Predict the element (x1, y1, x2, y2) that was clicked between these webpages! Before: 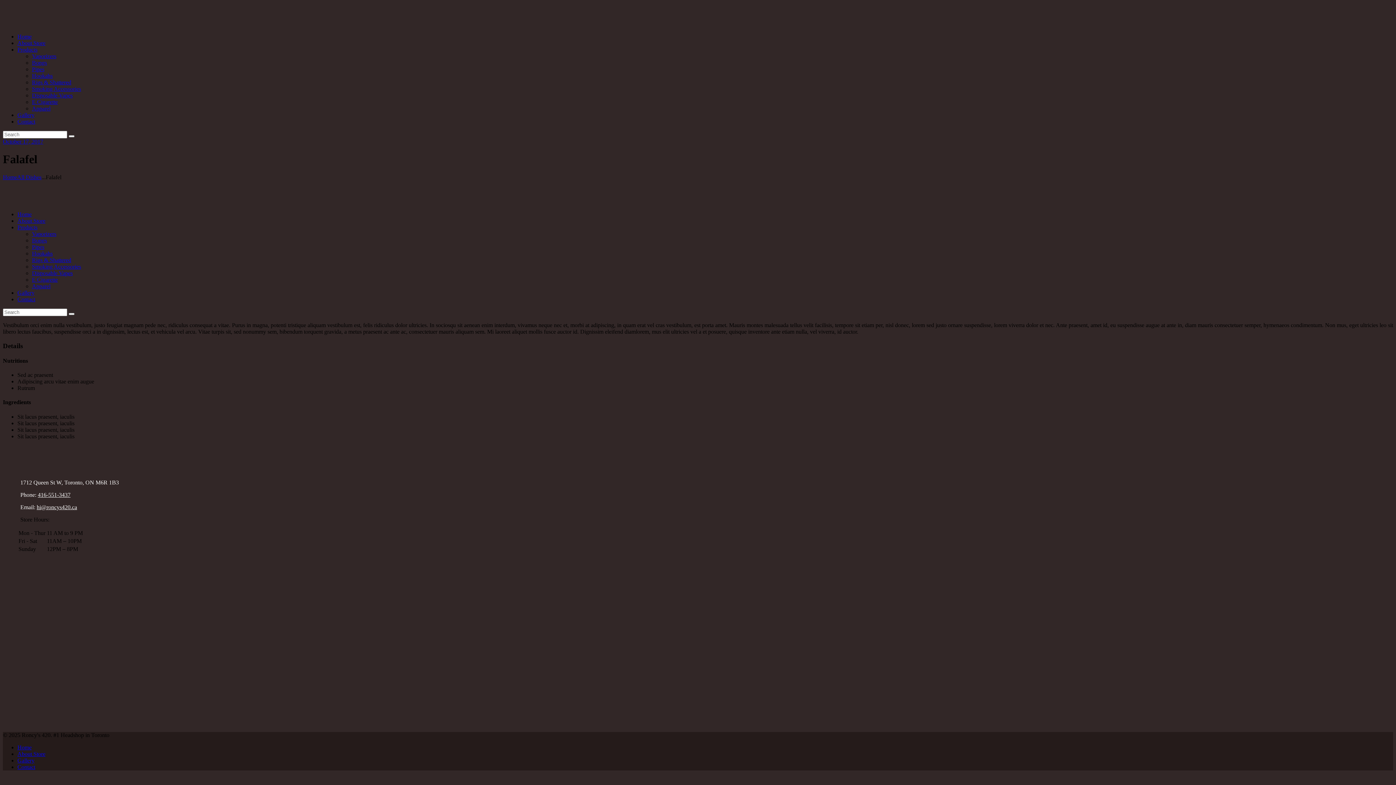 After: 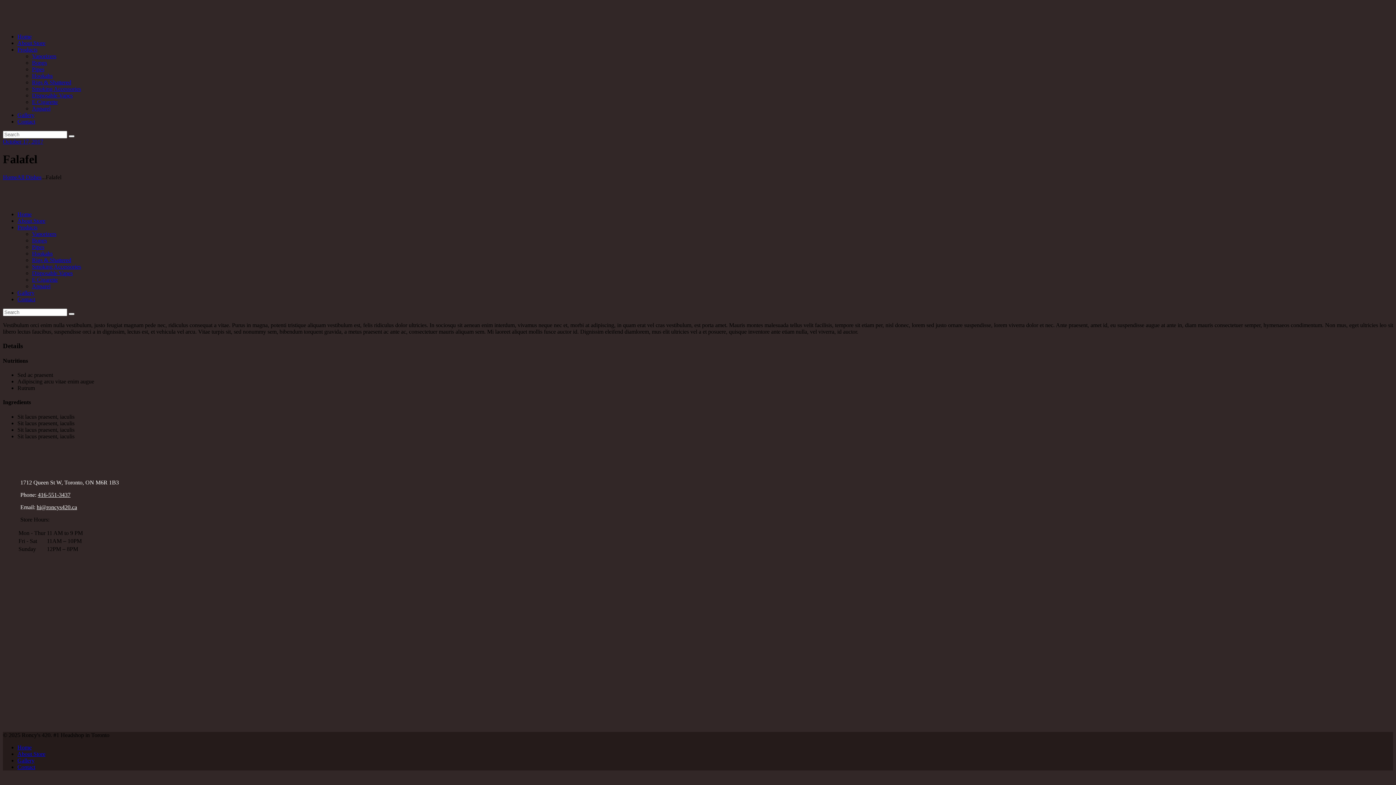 Action: label: Gallery bbox: (17, 757, 34, 763)